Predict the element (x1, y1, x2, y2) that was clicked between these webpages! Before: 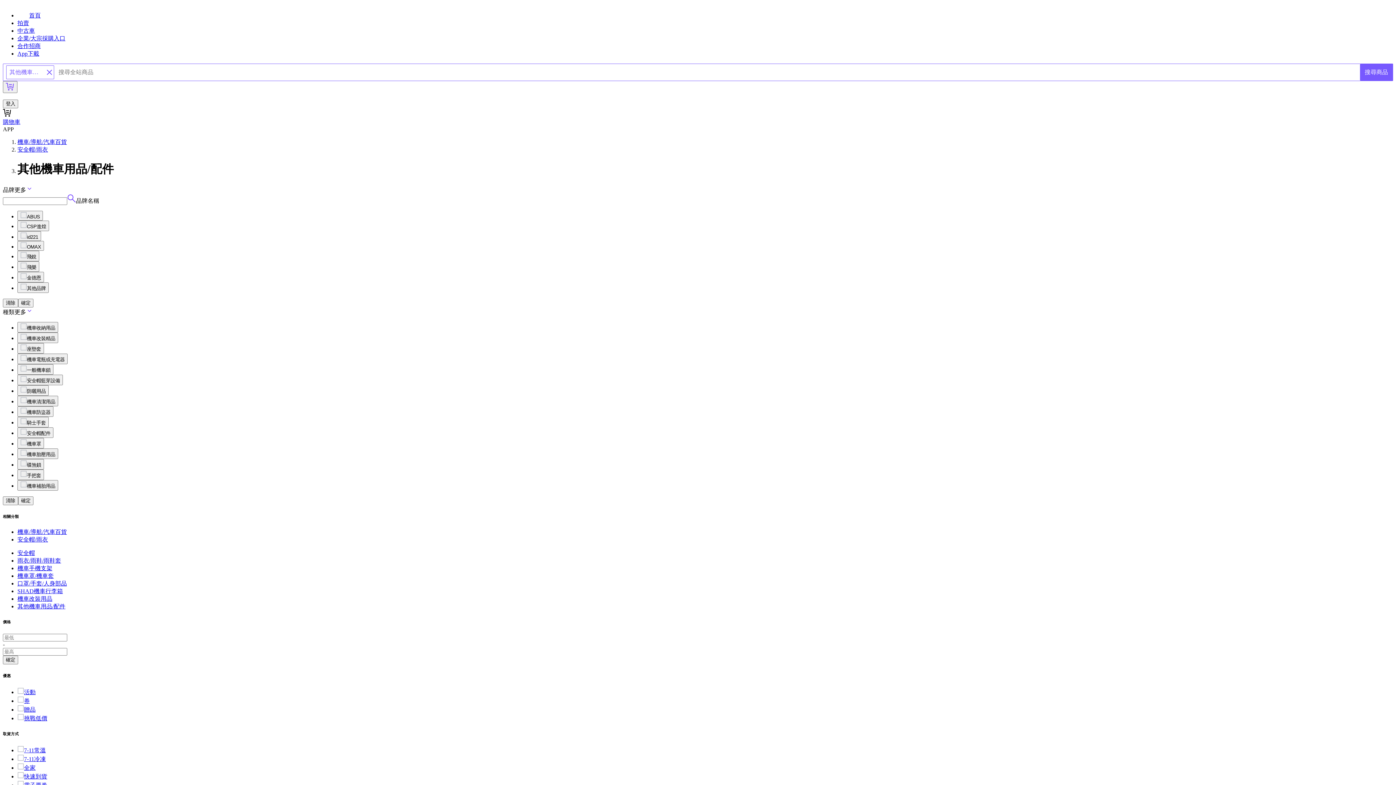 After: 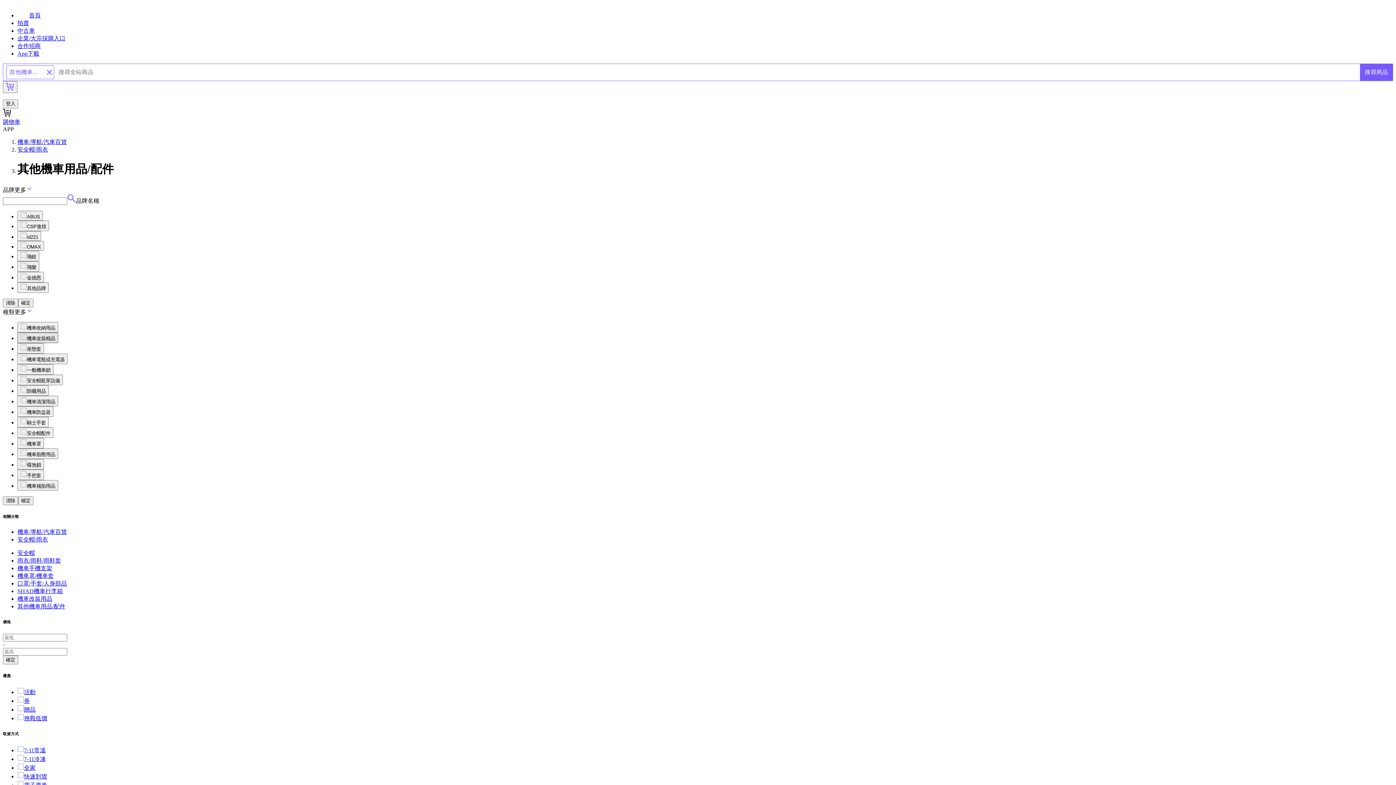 Action: bbox: (17, 332, 58, 343) label: 機車改裝精品